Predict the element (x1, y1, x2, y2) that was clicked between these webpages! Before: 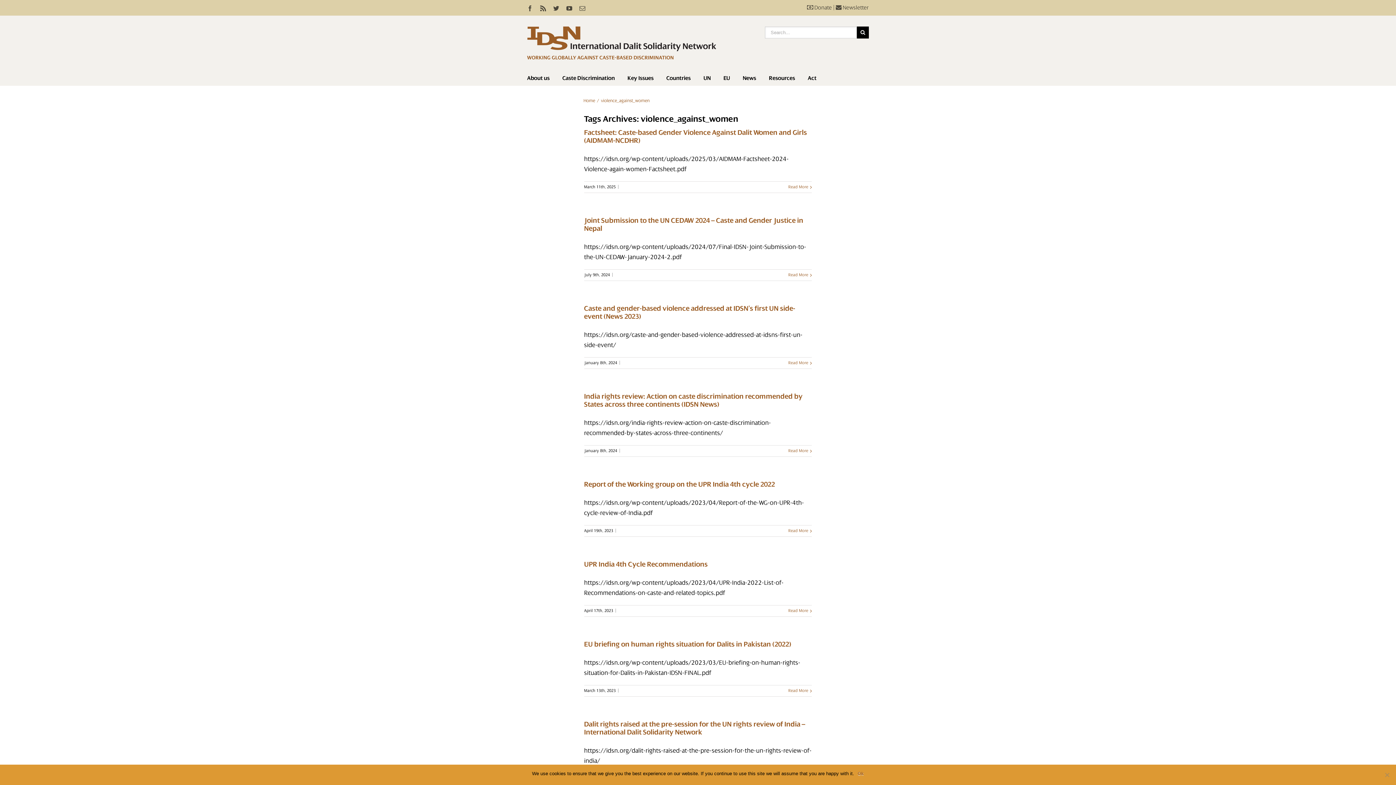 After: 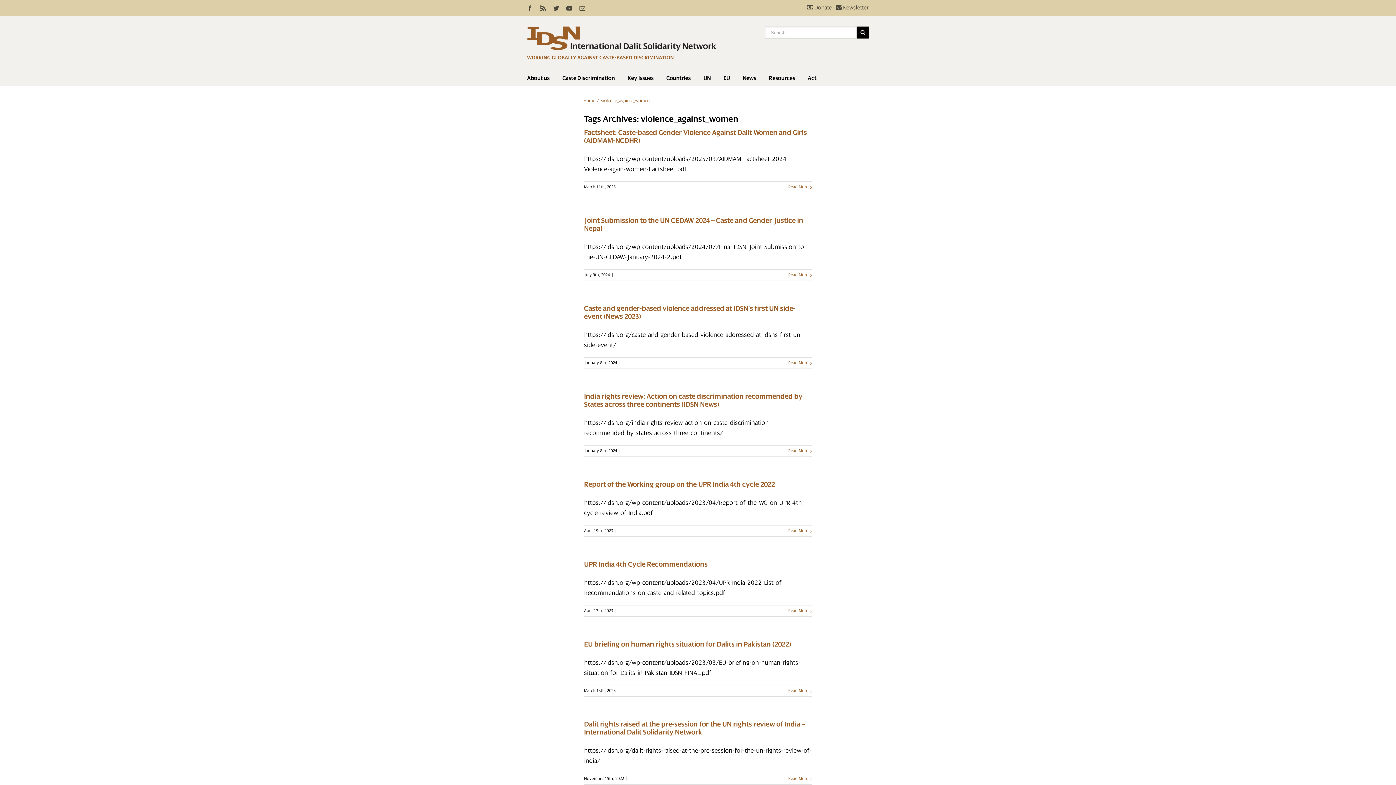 Action: bbox: (857, 770, 864, 777) label: Ok